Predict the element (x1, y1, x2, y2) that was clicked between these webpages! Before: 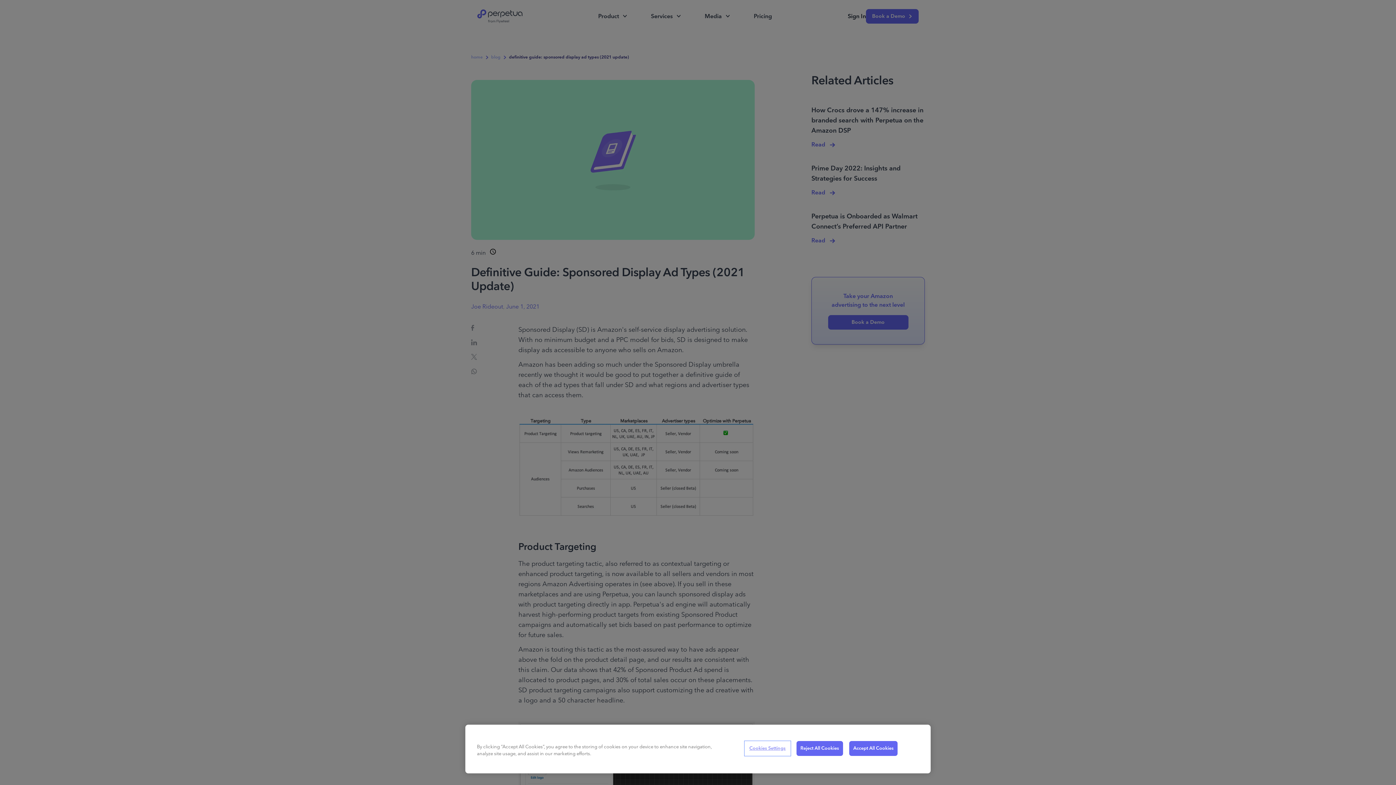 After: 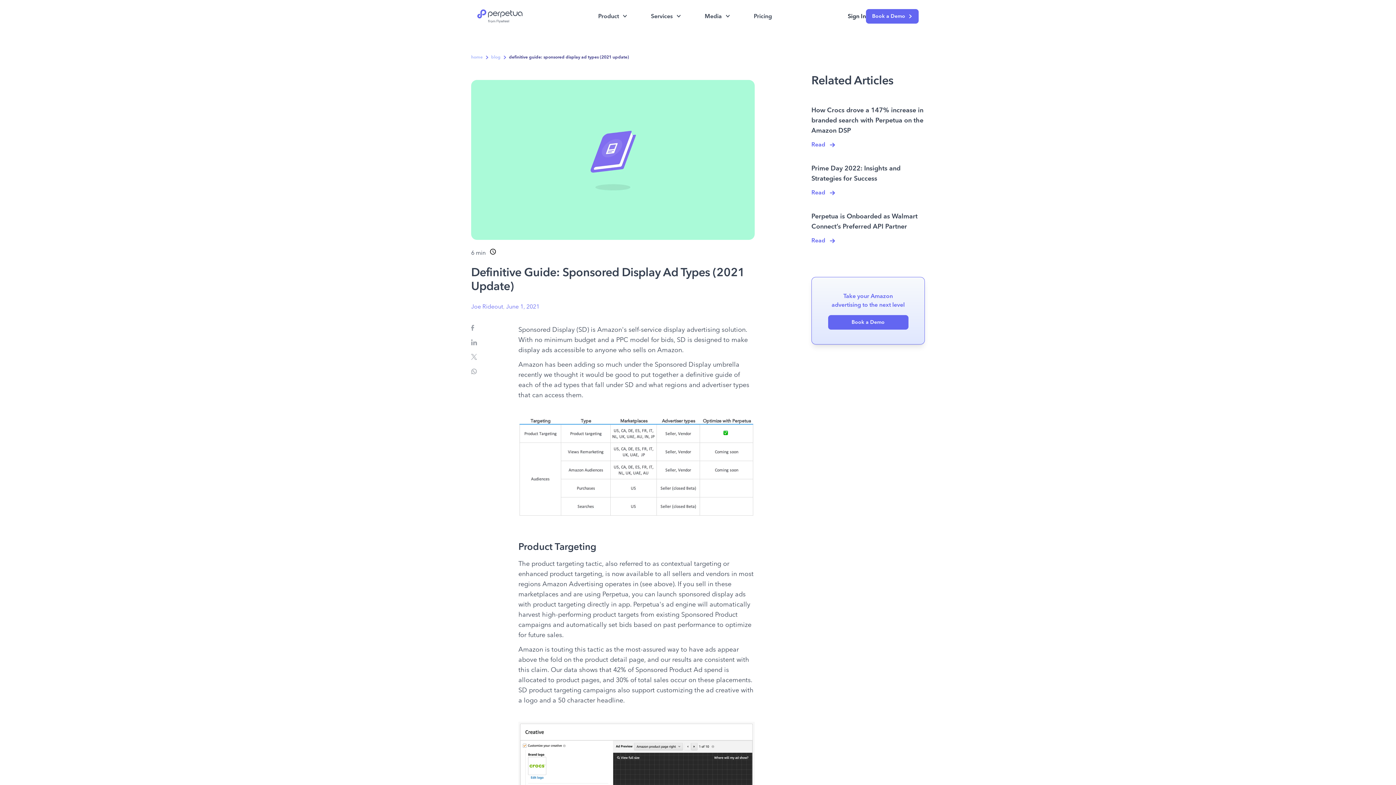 Action: bbox: (796, 741, 843, 756) label: Reject All Cookies